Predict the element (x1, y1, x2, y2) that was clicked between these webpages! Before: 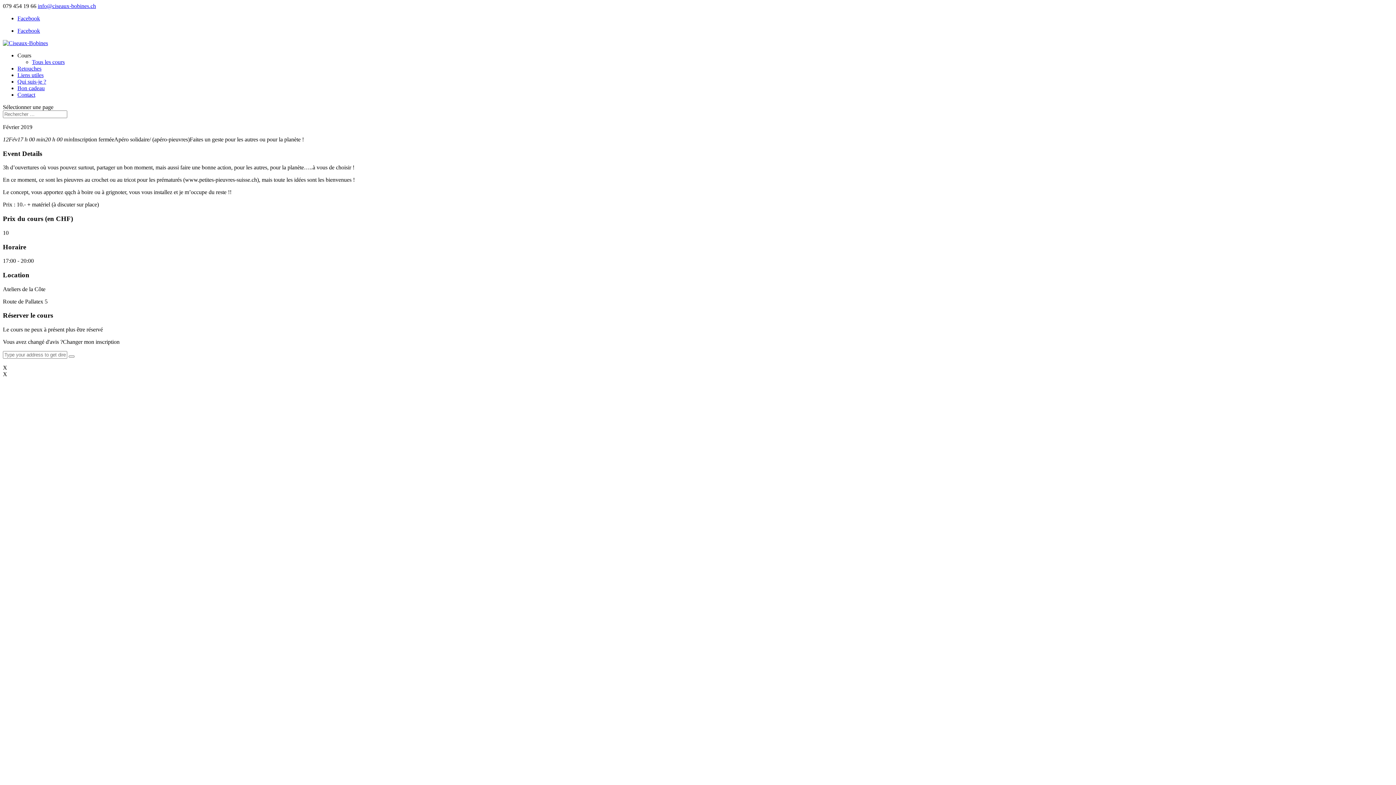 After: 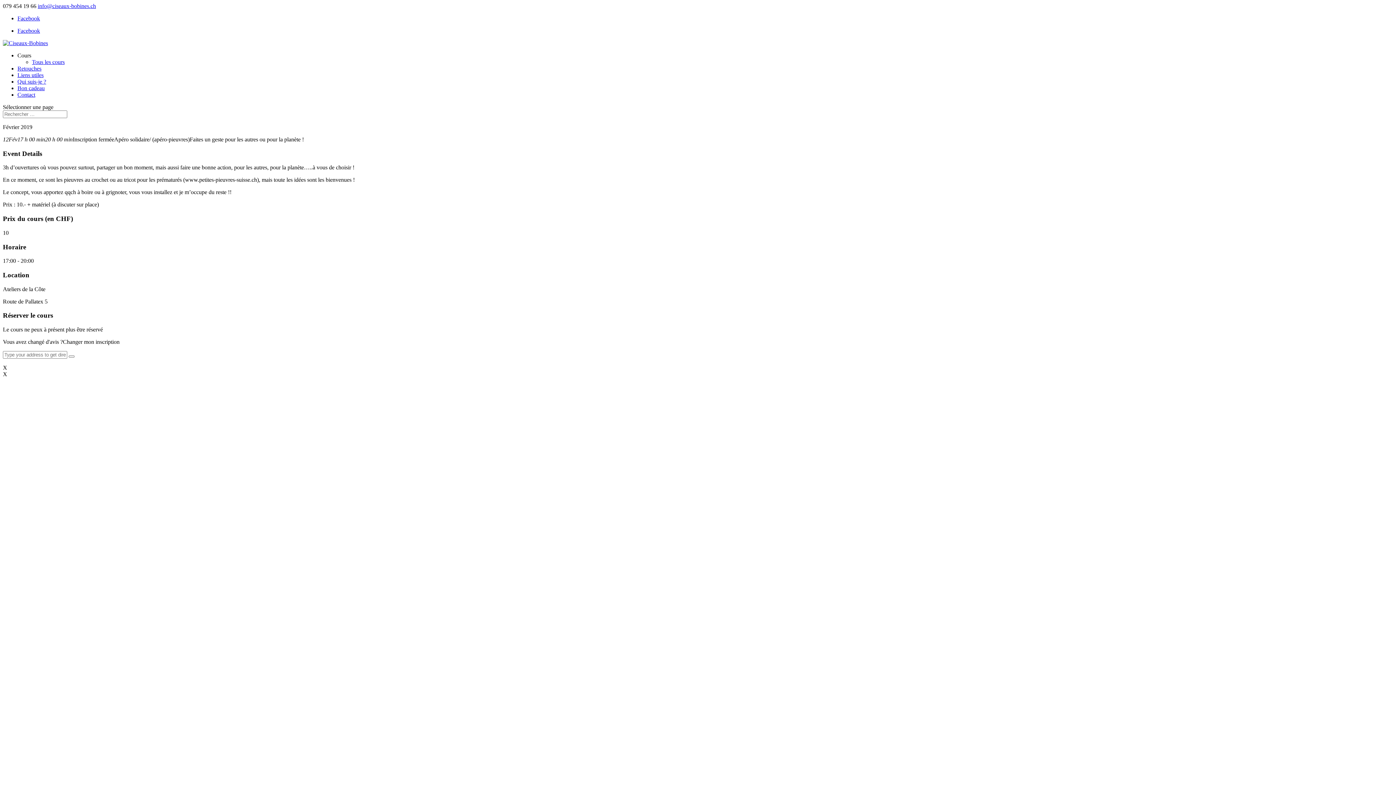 Action: bbox: (2, 371, 7, 377) label: X